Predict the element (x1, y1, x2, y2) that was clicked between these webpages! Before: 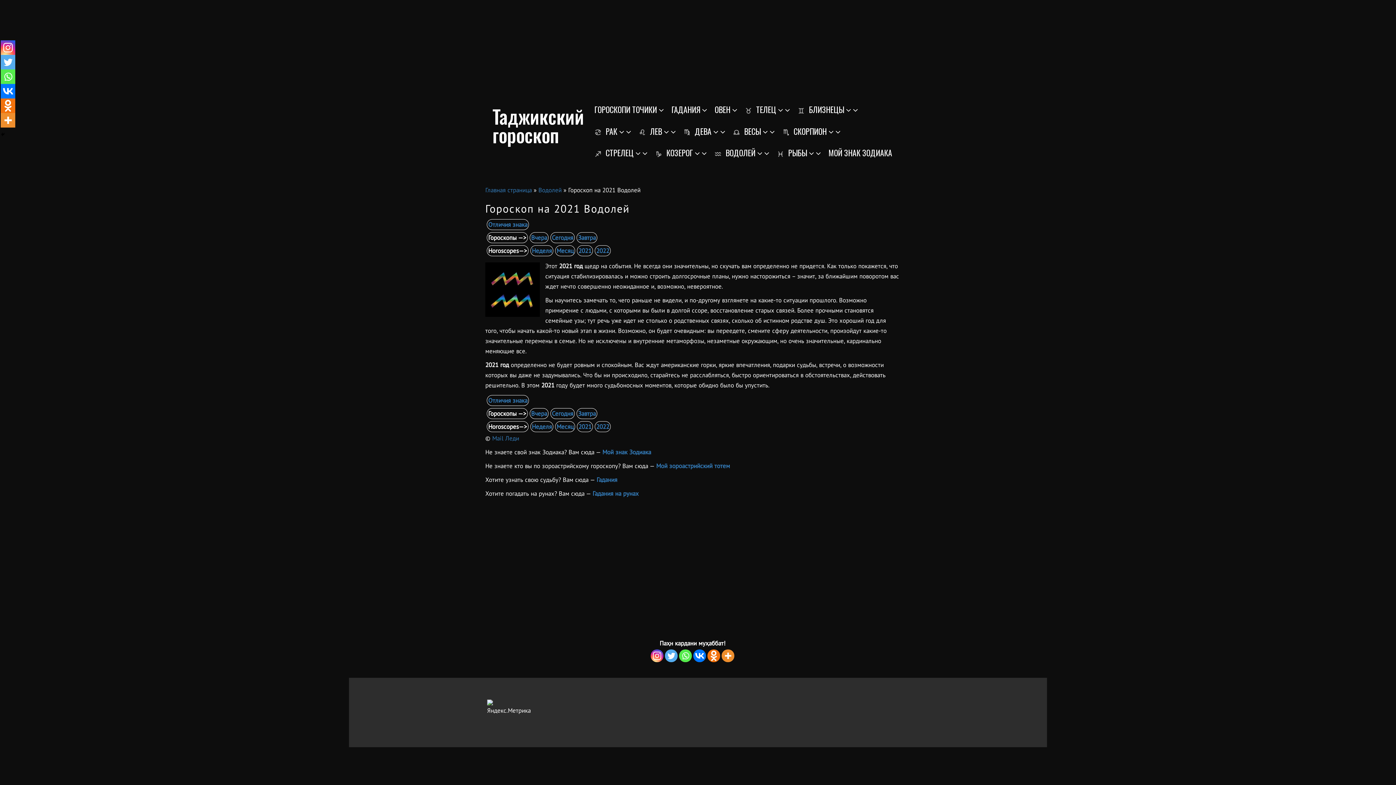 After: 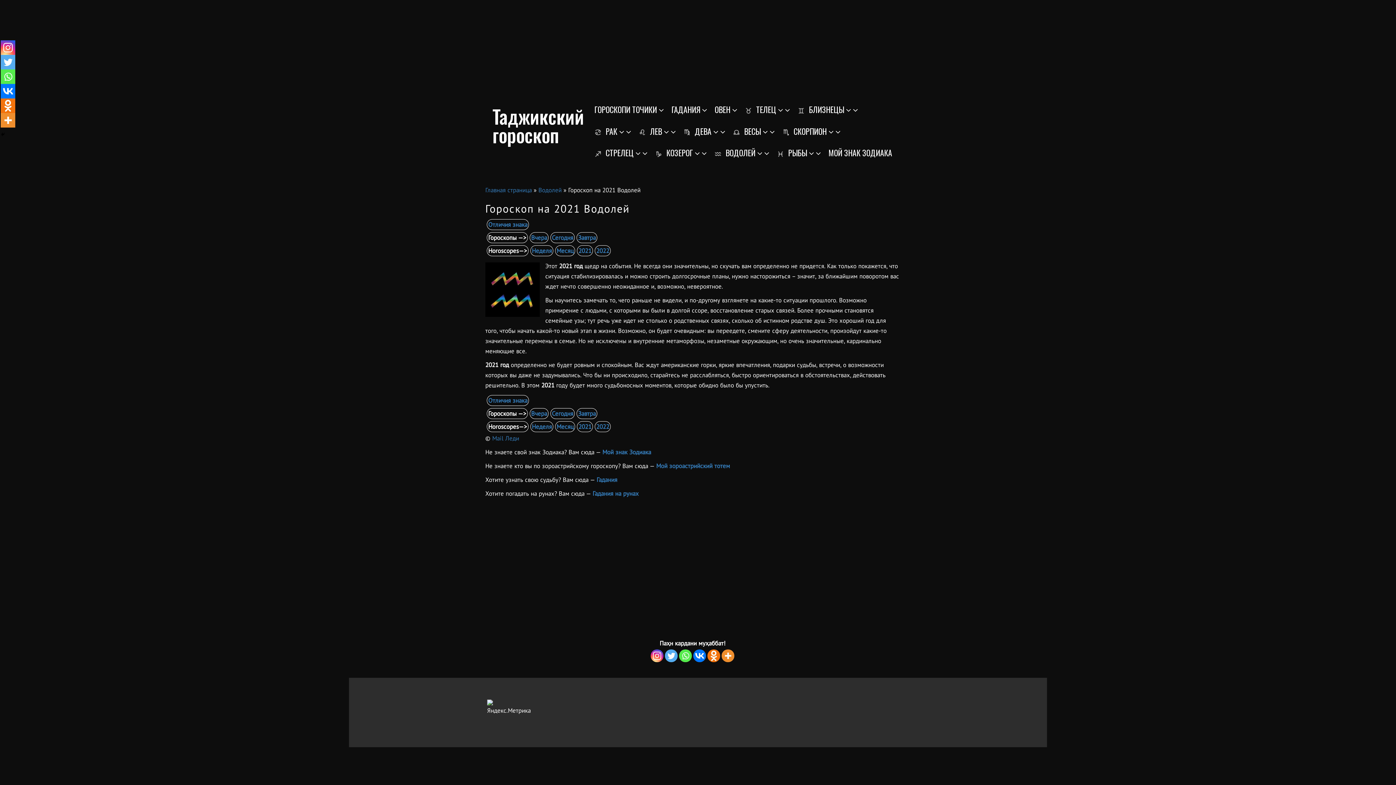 Action: bbox: (693, 649, 706, 662) label: Vkontakte